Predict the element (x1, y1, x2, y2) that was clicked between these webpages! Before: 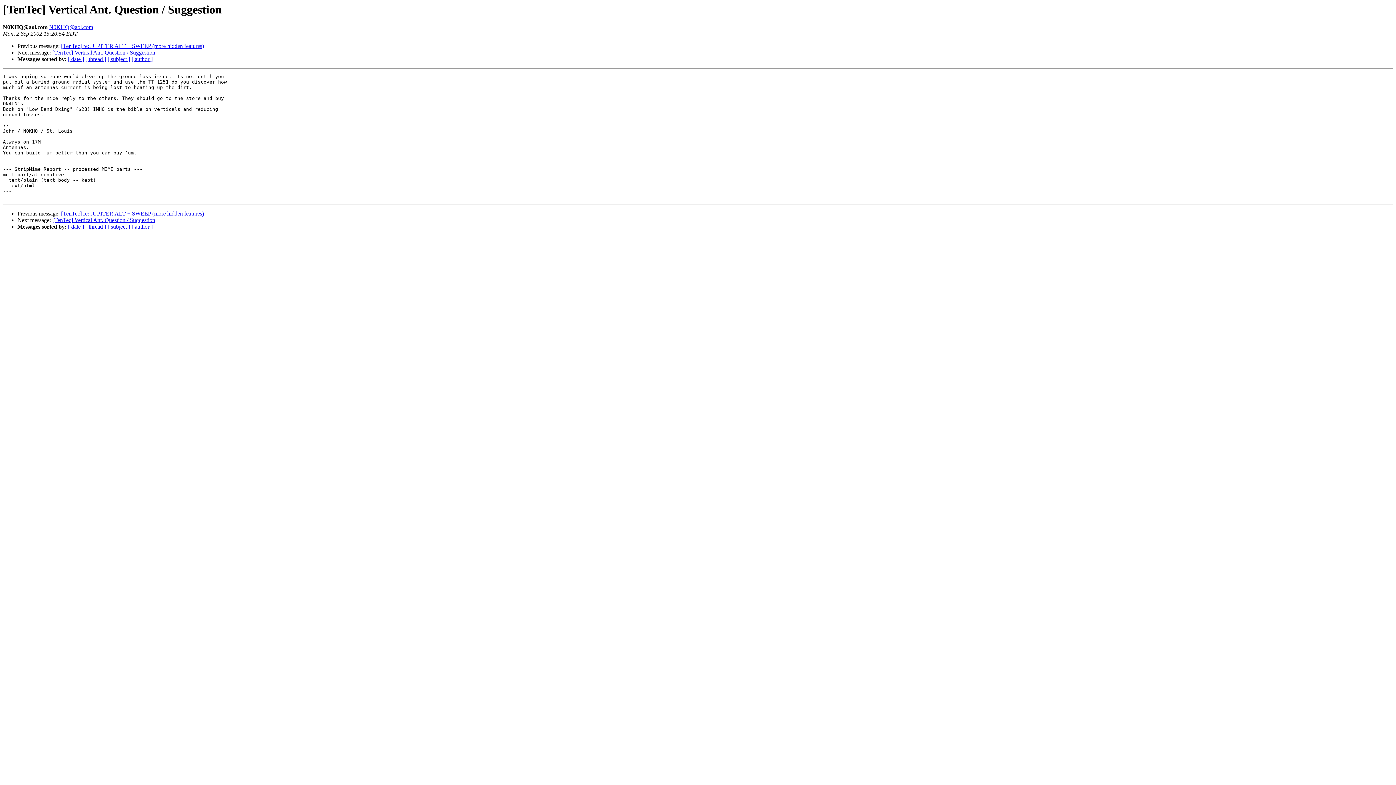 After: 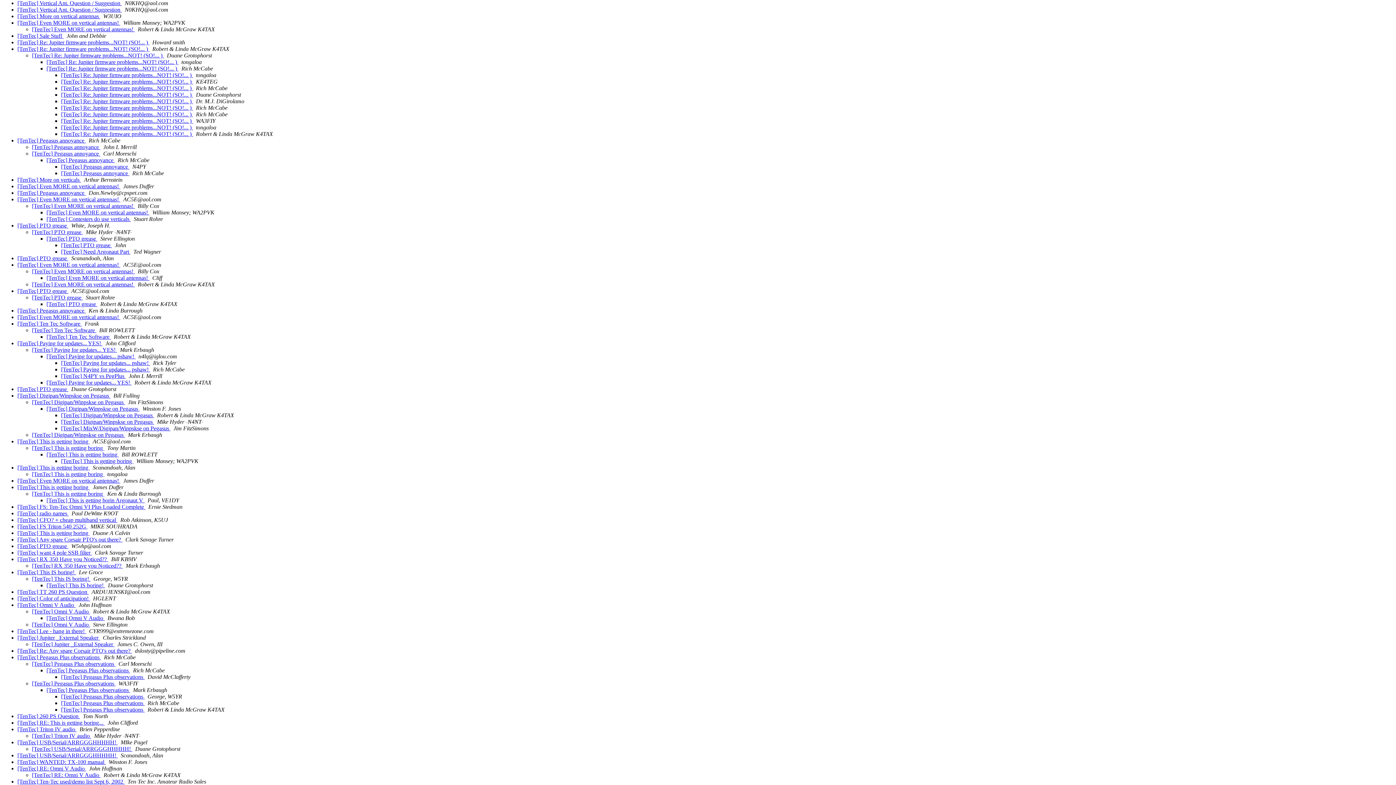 Action: label: [ thread ] bbox: (85, 223, 106, 229)